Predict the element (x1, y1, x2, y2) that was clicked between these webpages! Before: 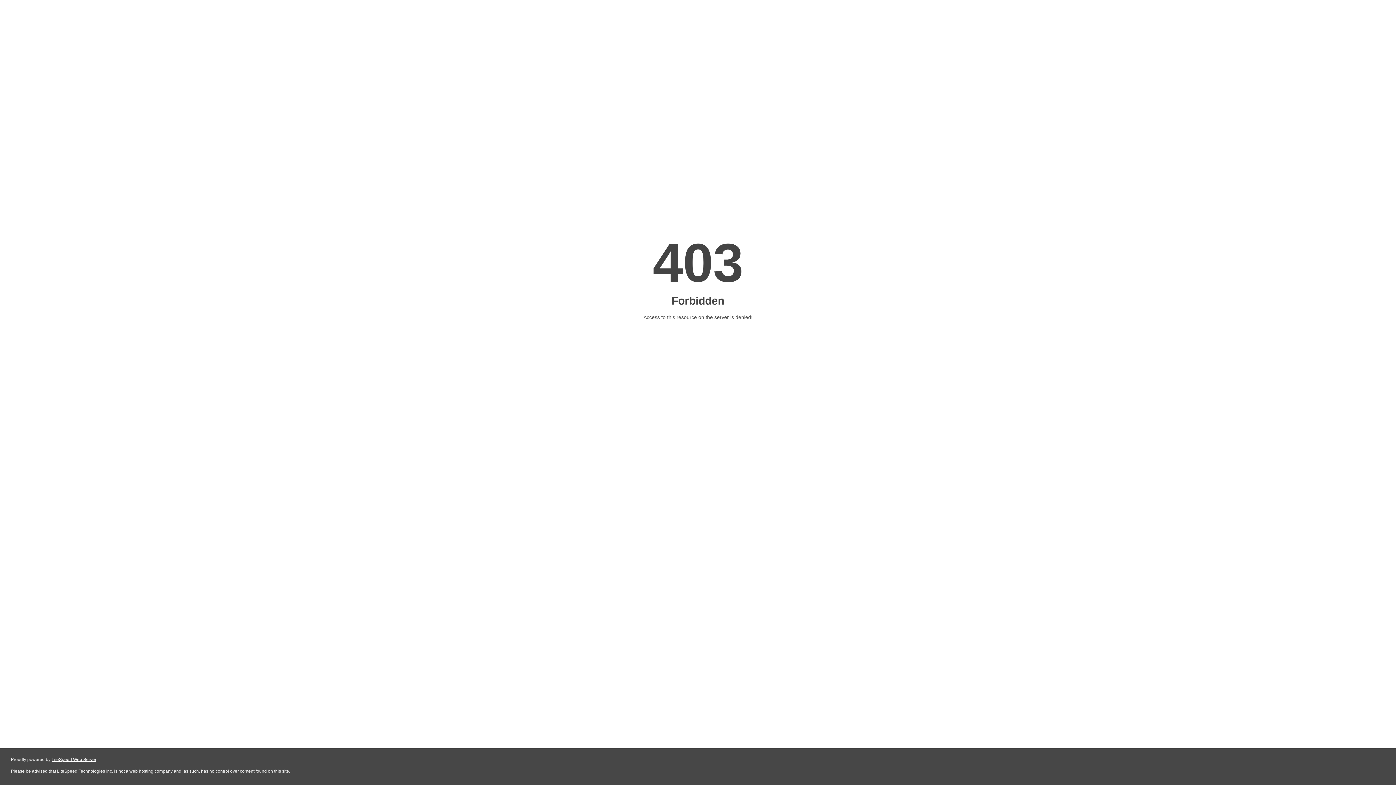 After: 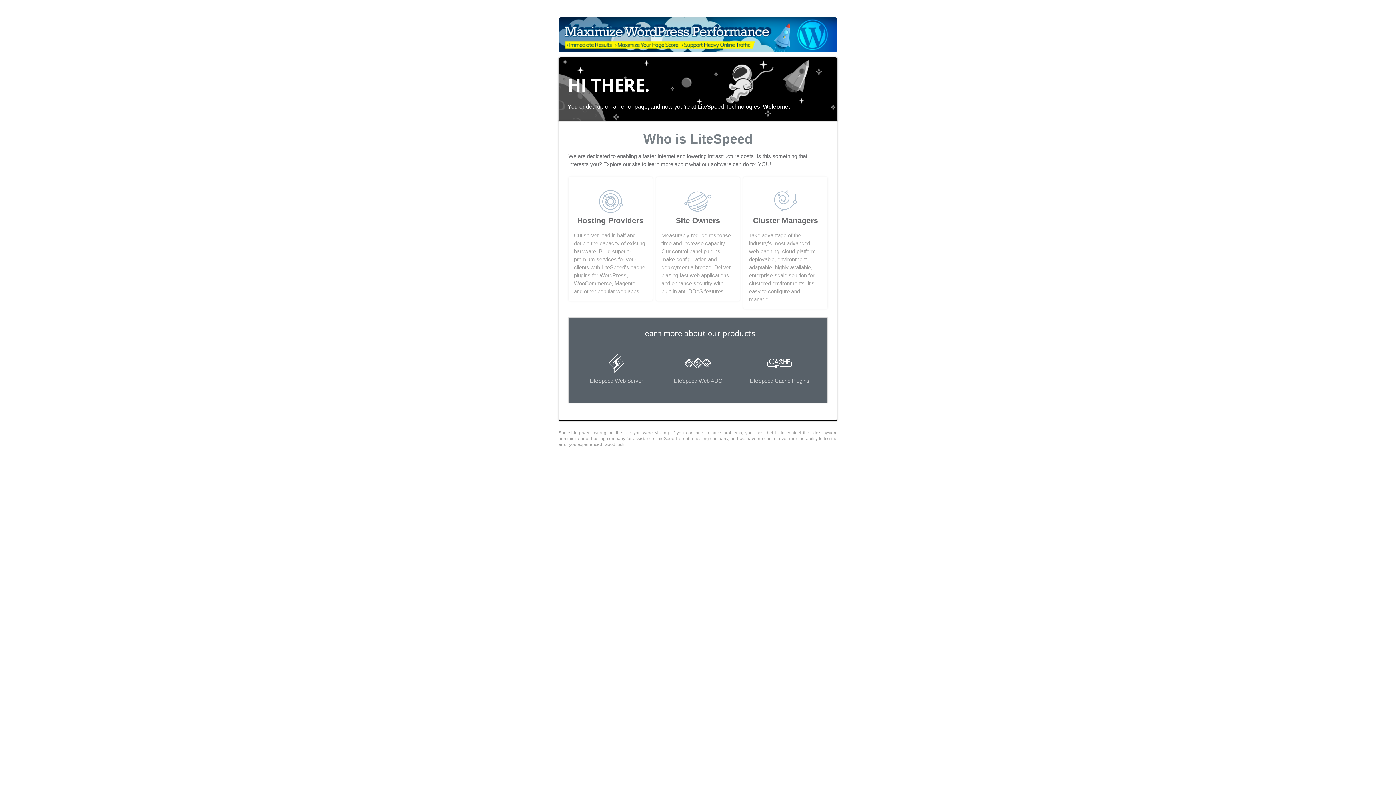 Action: label: LiteSpeed Web Server bbox: (51, 757, 96, 762)